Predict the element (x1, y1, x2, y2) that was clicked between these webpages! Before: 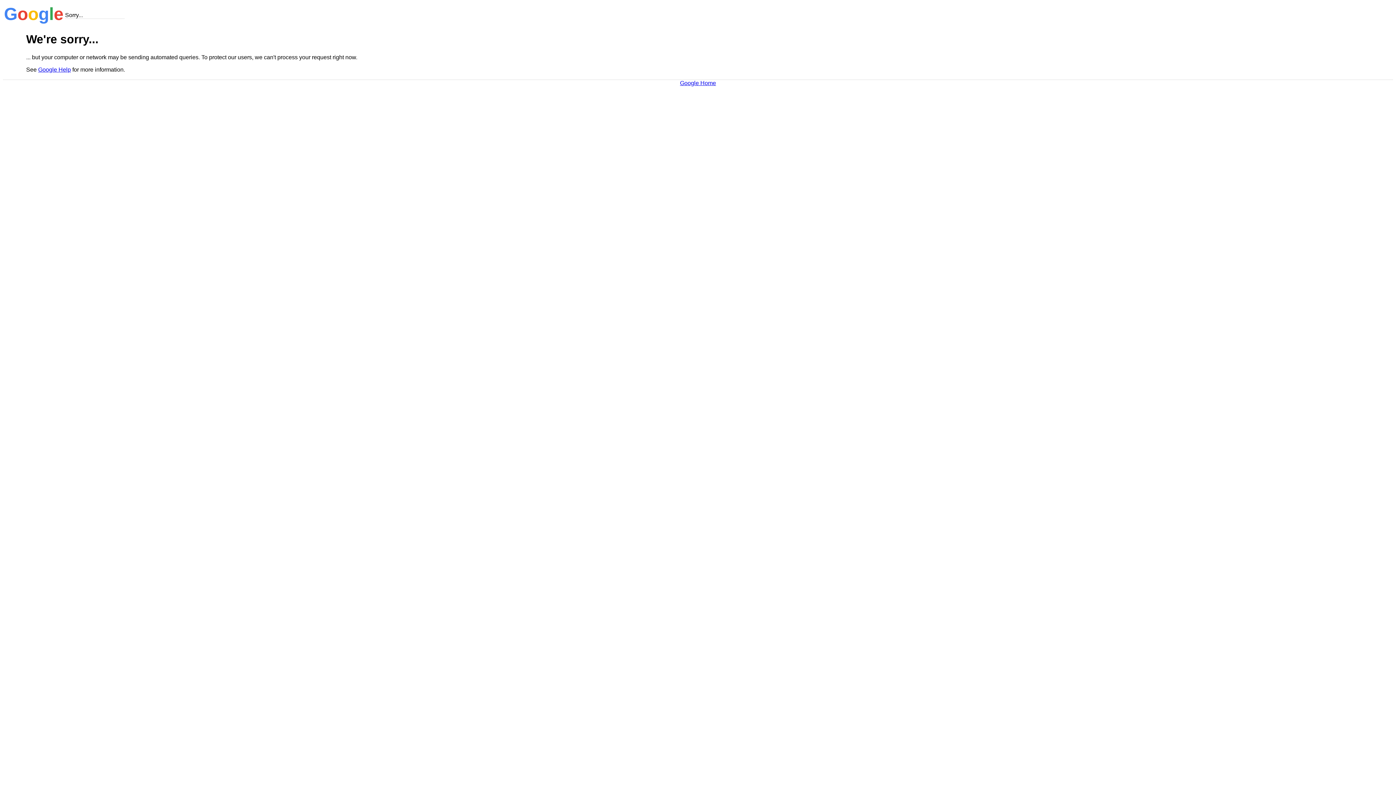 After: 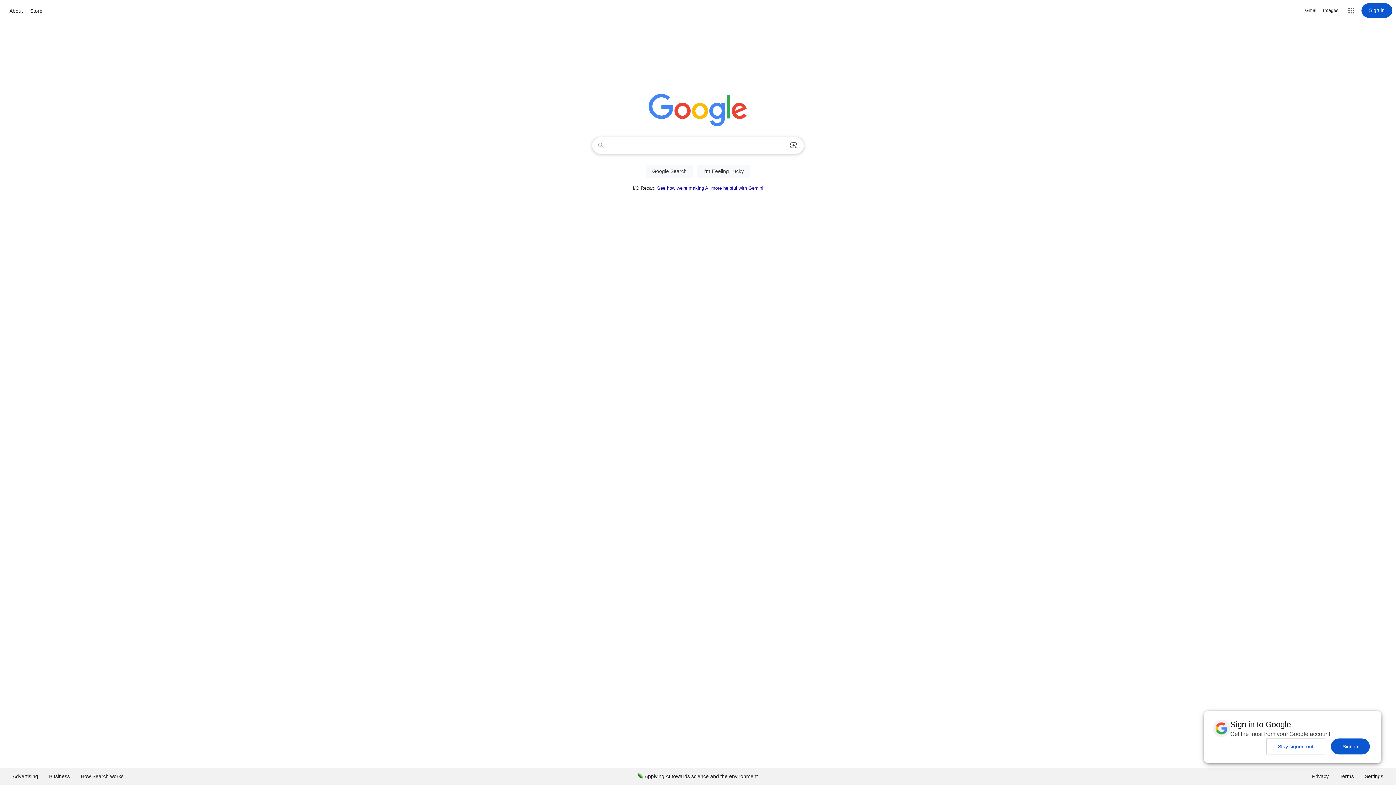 Action: label: Google Home bbox: (680, 79, 716, 86)